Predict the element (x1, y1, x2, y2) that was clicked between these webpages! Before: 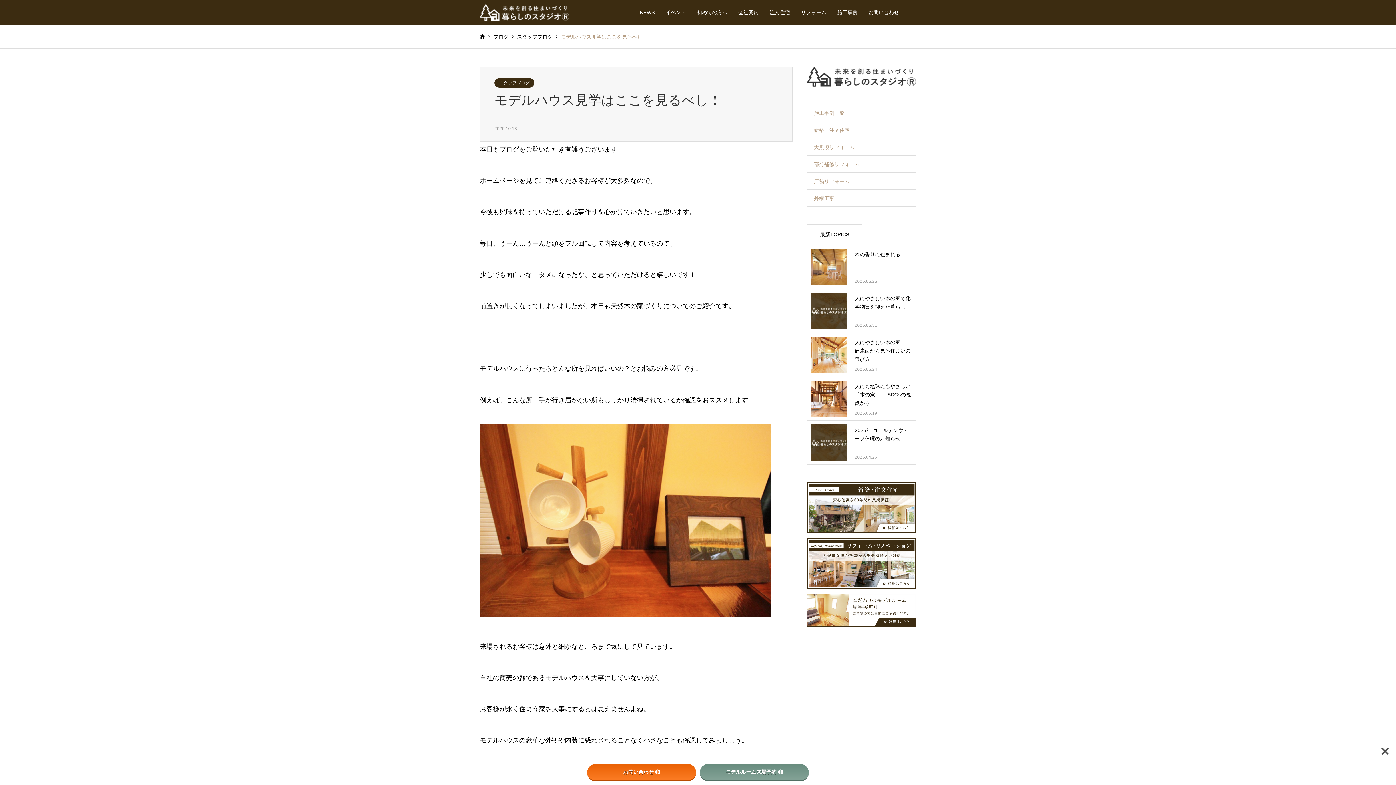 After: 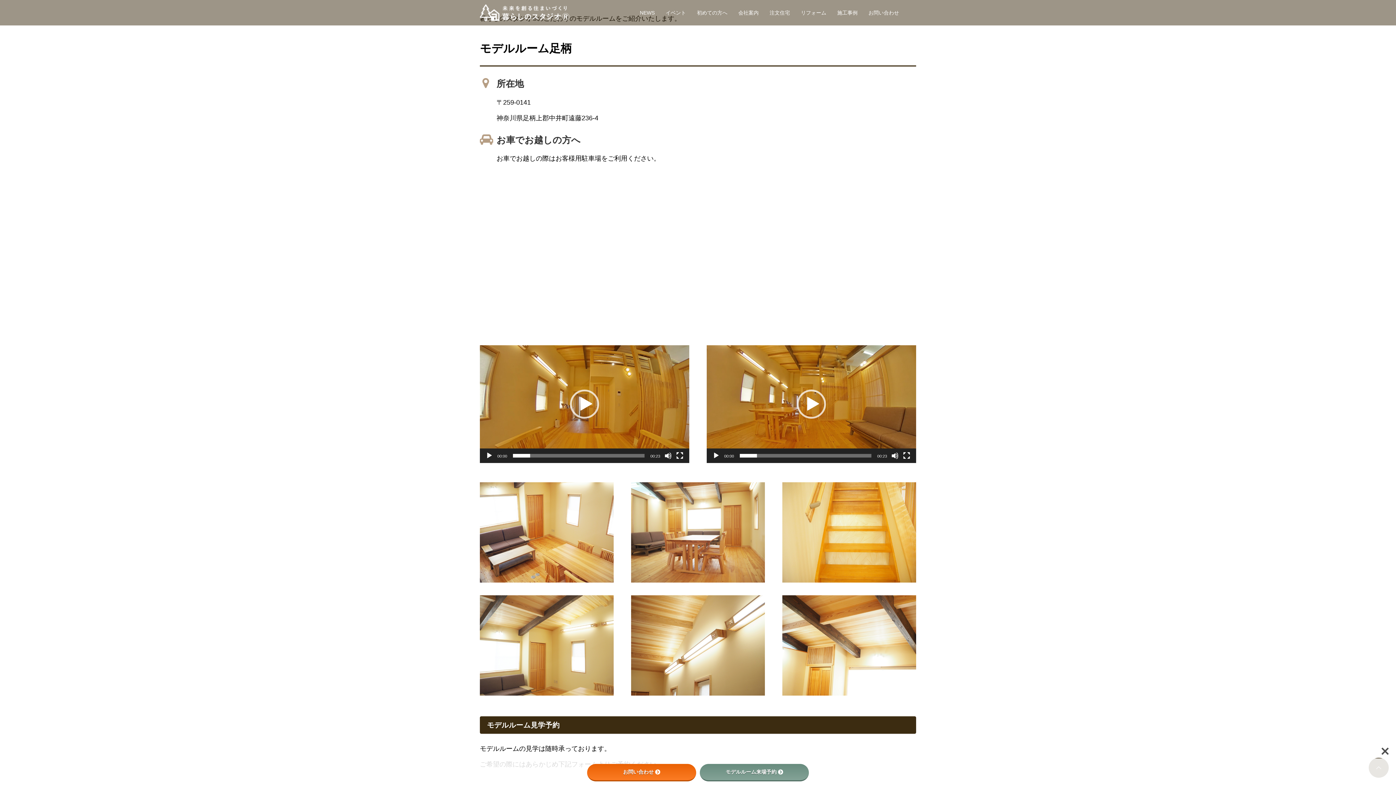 Action: bbox: (807, 594, 916, 626)